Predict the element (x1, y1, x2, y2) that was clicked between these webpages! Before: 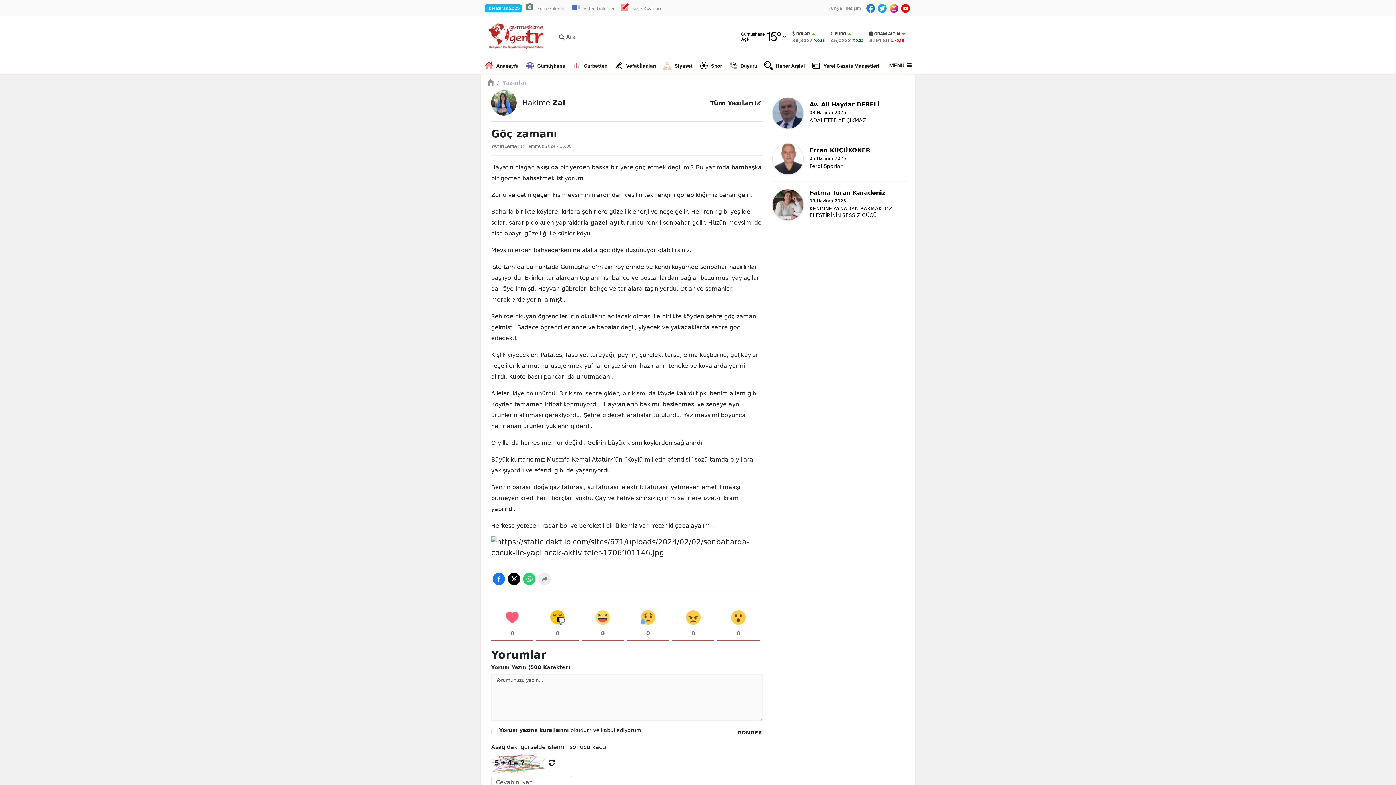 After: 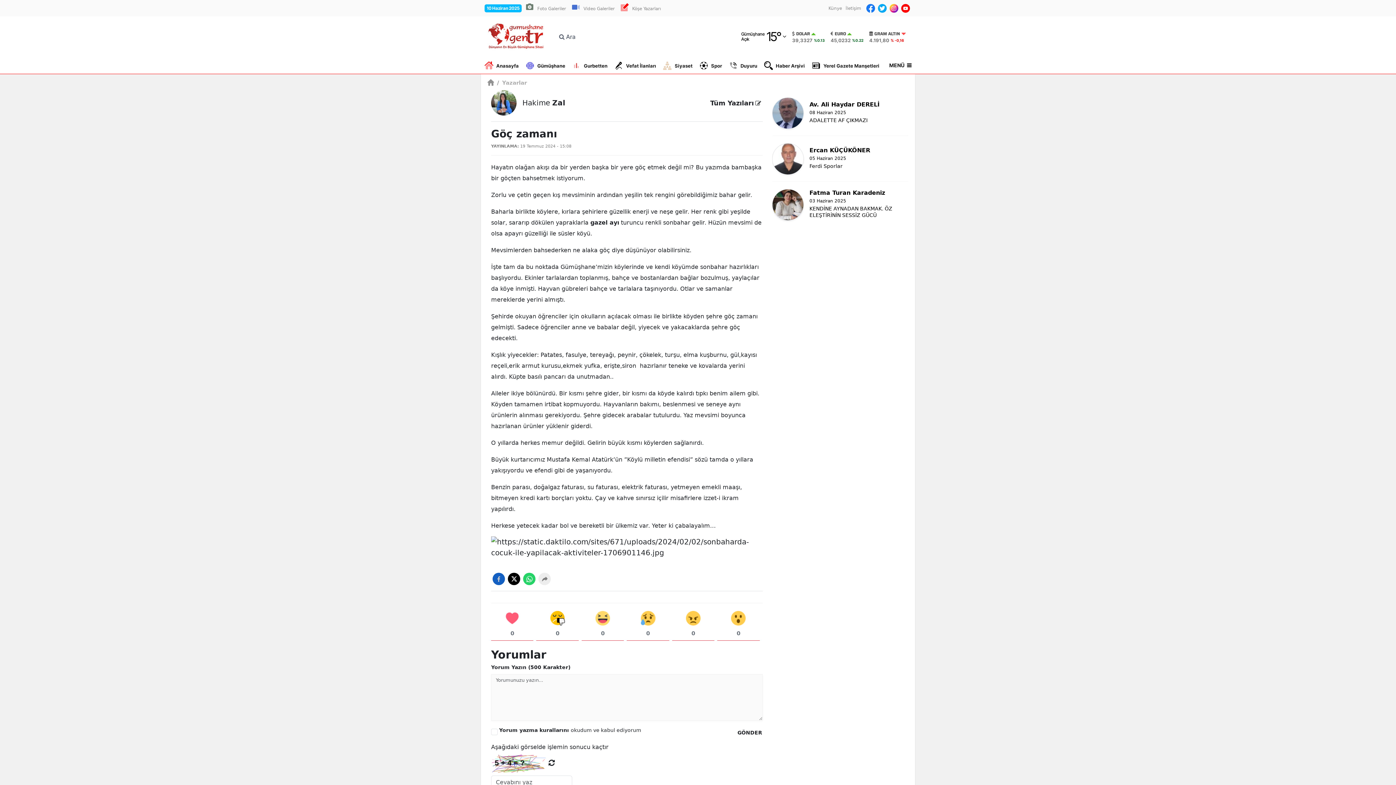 Action: bbox: (491, 573, 506, 585)